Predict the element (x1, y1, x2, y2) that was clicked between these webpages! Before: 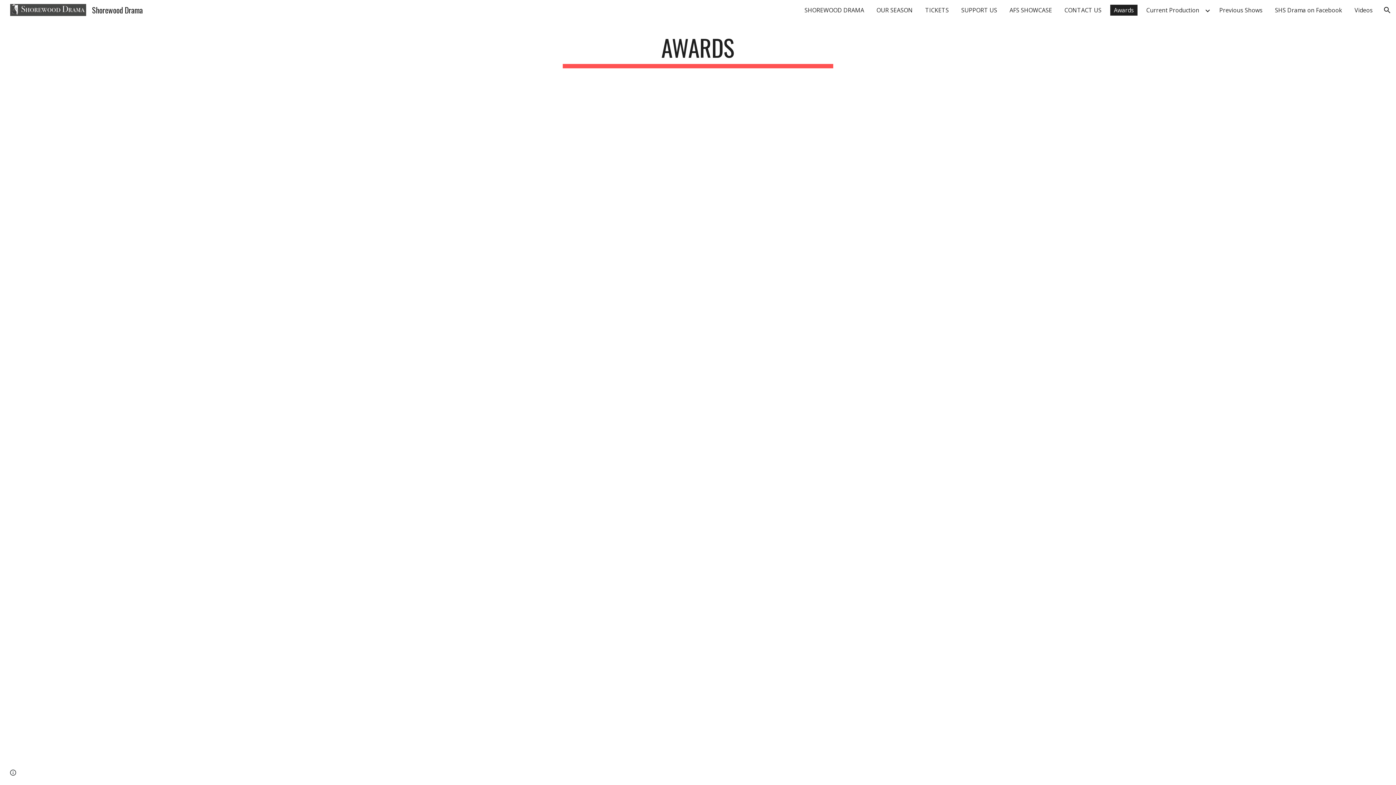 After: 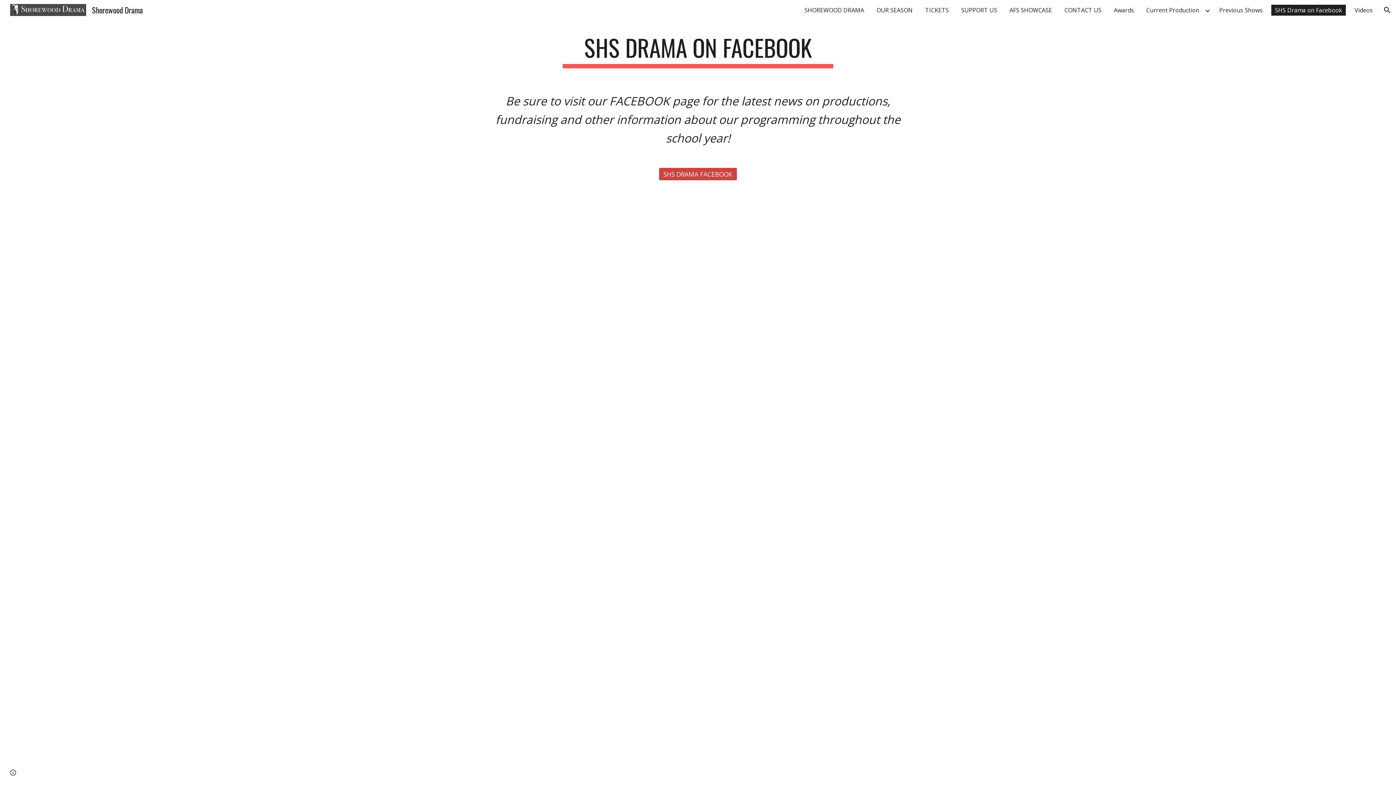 Action: label: SHS Drama on Facebook bbox: (1271, 4, 1346, 15)